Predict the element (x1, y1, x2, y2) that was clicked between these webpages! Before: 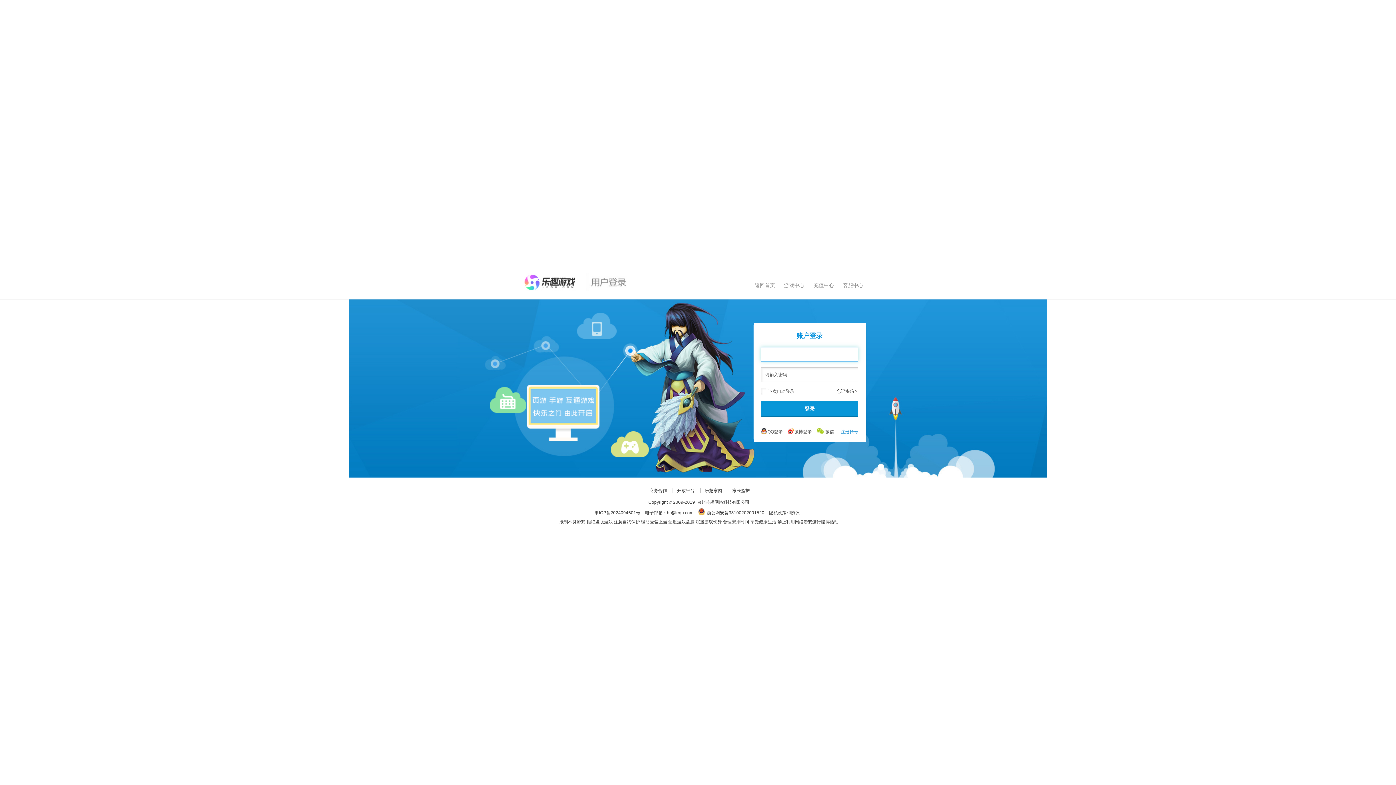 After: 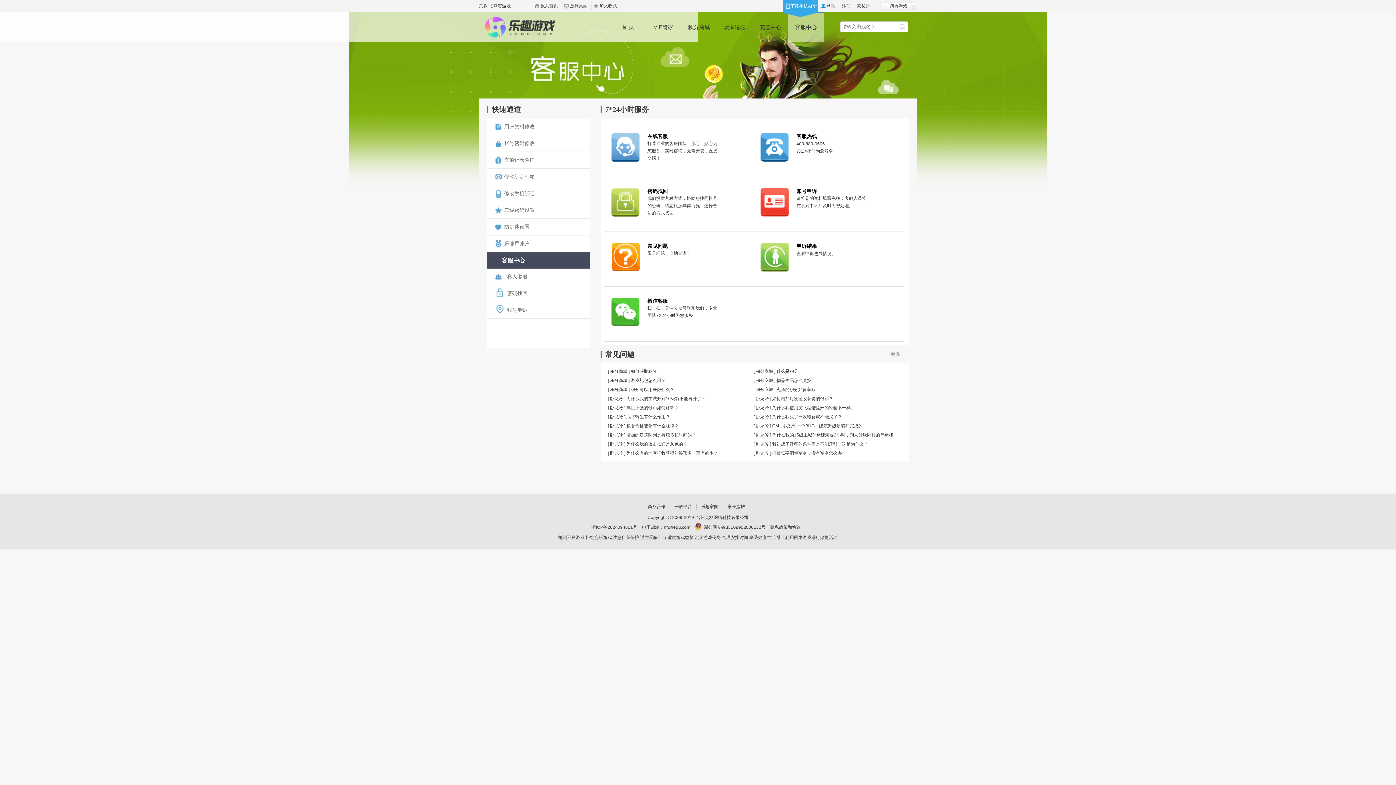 Action: label: 客服中心 bbox: (843, 282, 863, 288)